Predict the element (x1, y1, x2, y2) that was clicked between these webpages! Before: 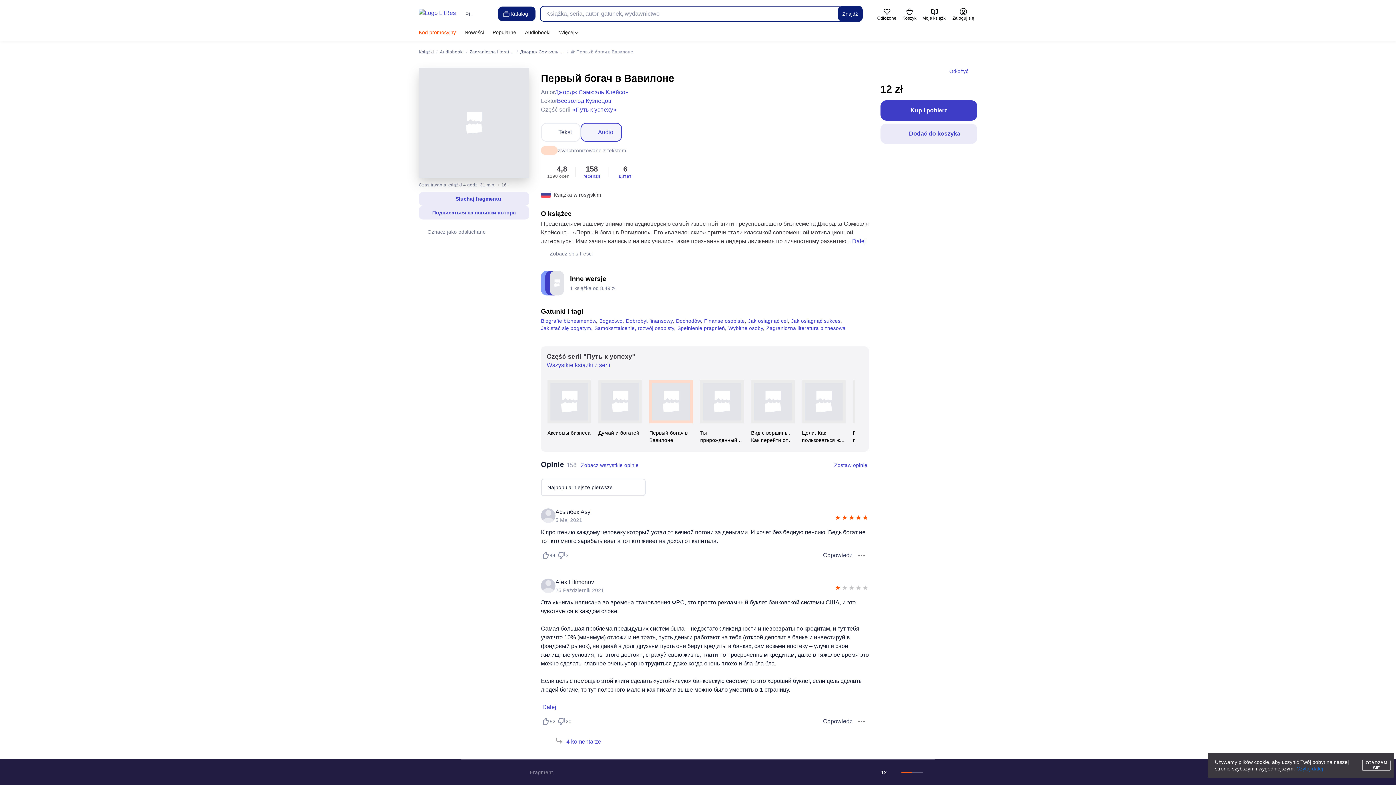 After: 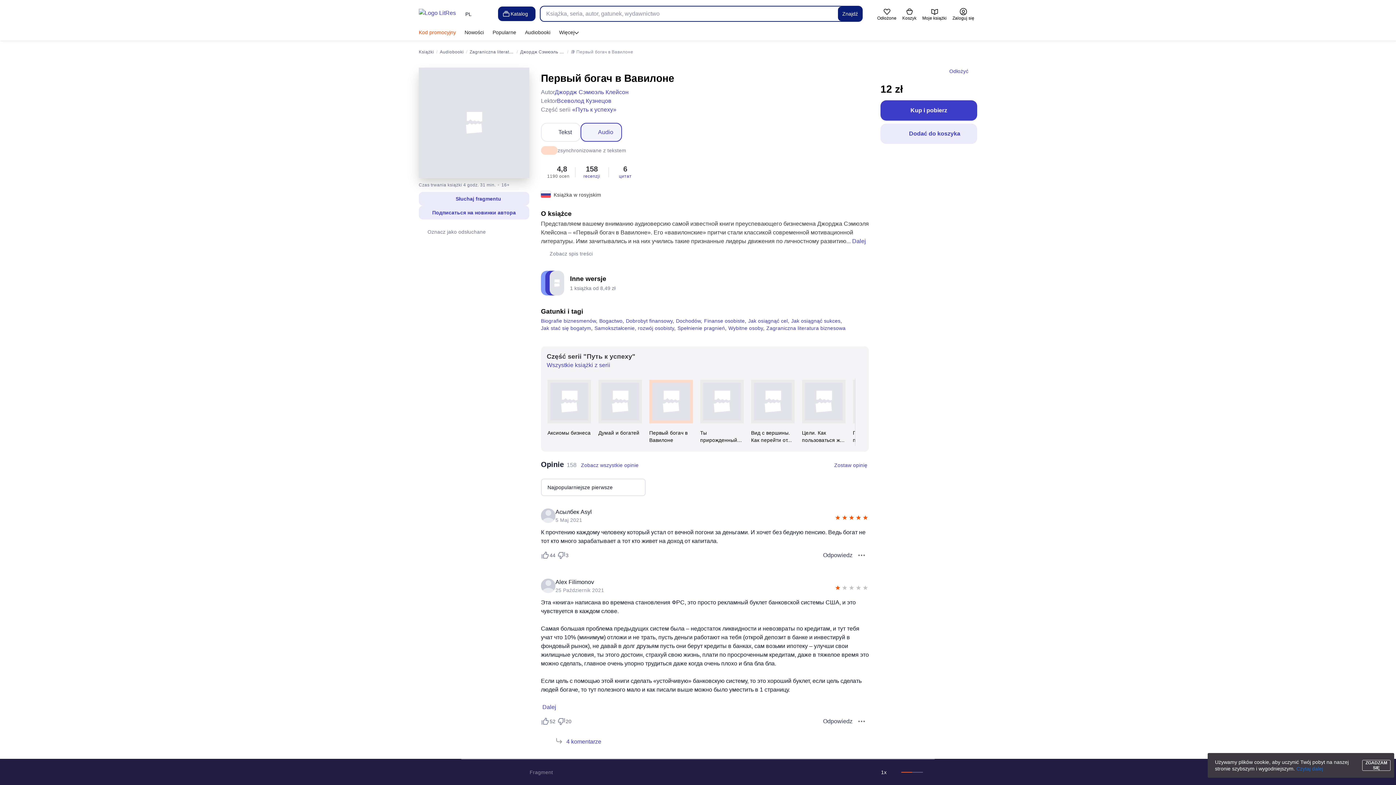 Action: label: Первый богач в Вавилоне bbox: (648, 379, 693, 444)